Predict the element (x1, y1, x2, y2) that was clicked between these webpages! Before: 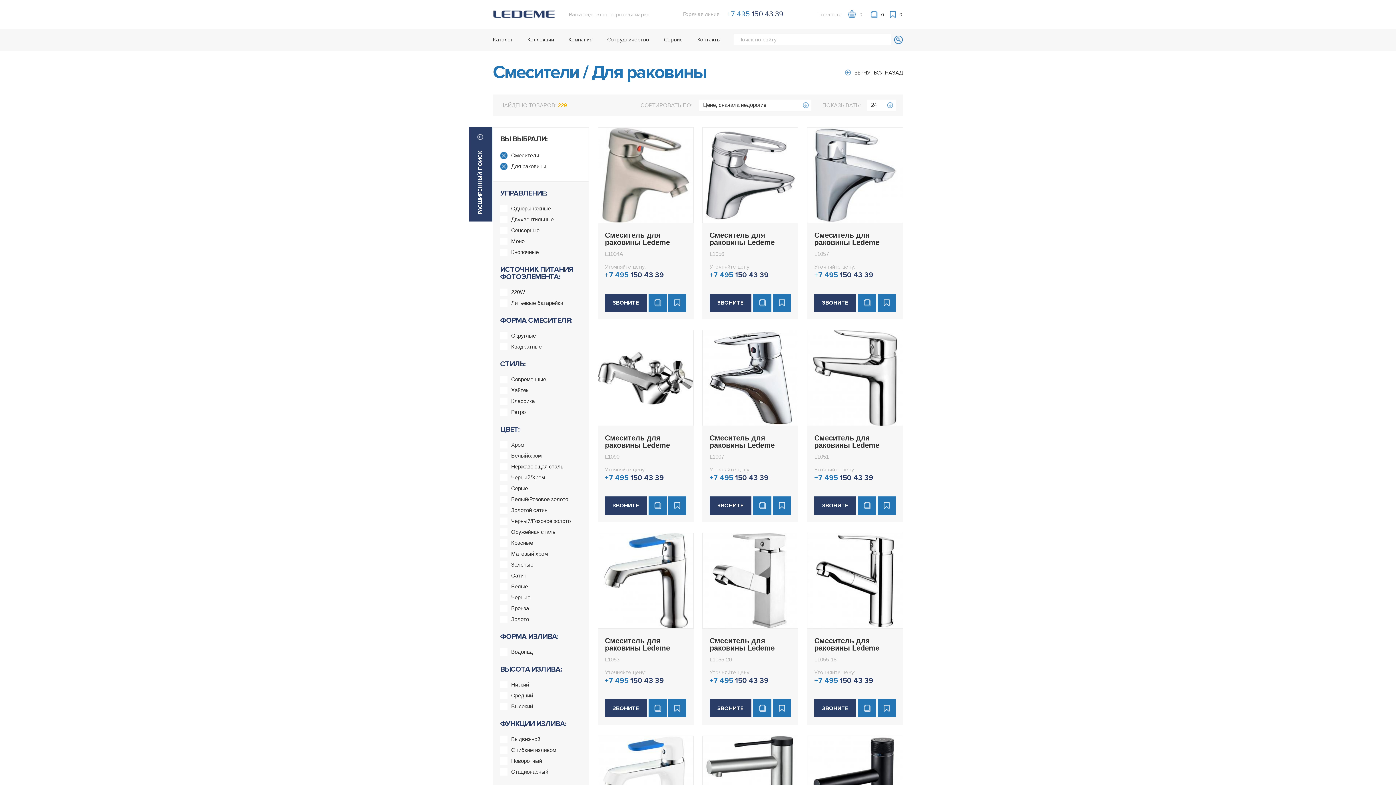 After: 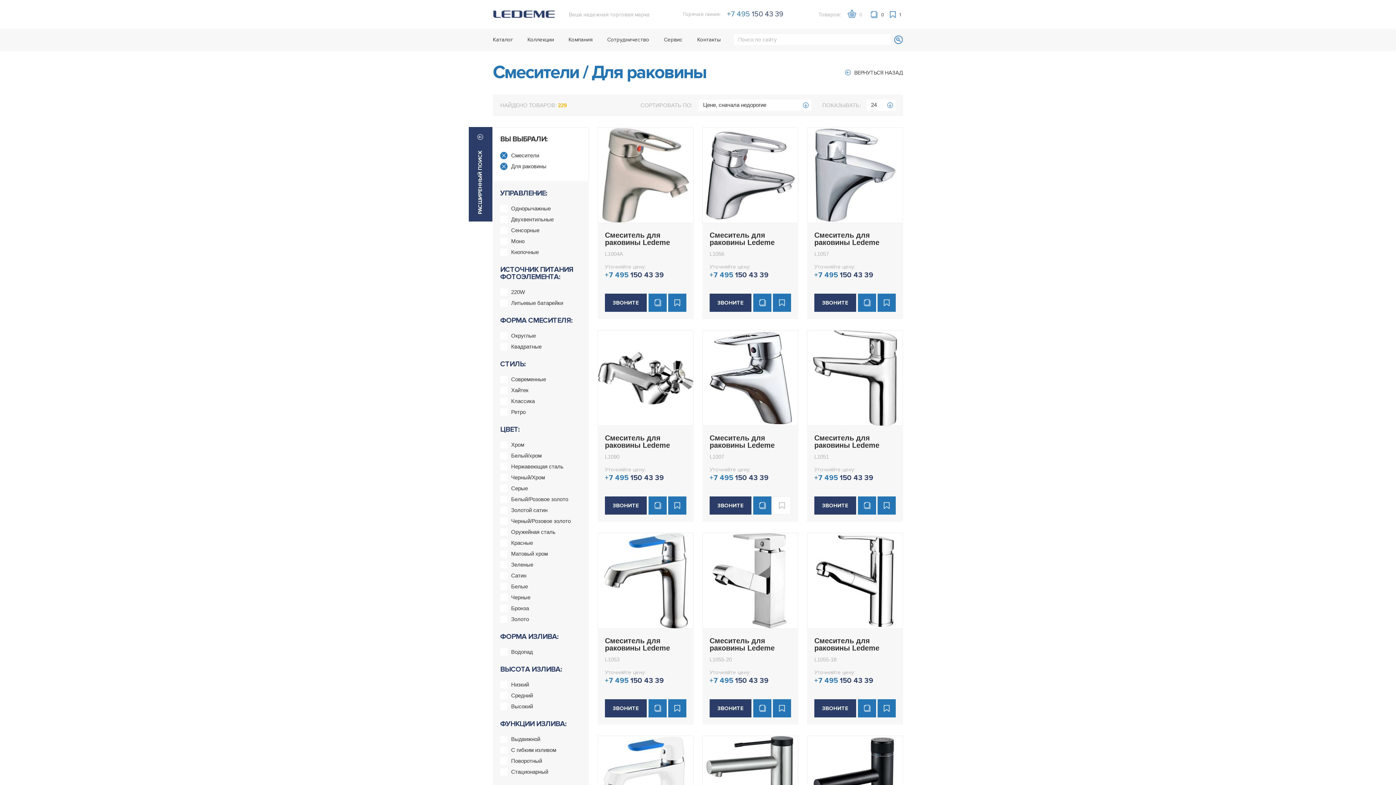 Action: bbox: (773, 496, 791, 514) label:  